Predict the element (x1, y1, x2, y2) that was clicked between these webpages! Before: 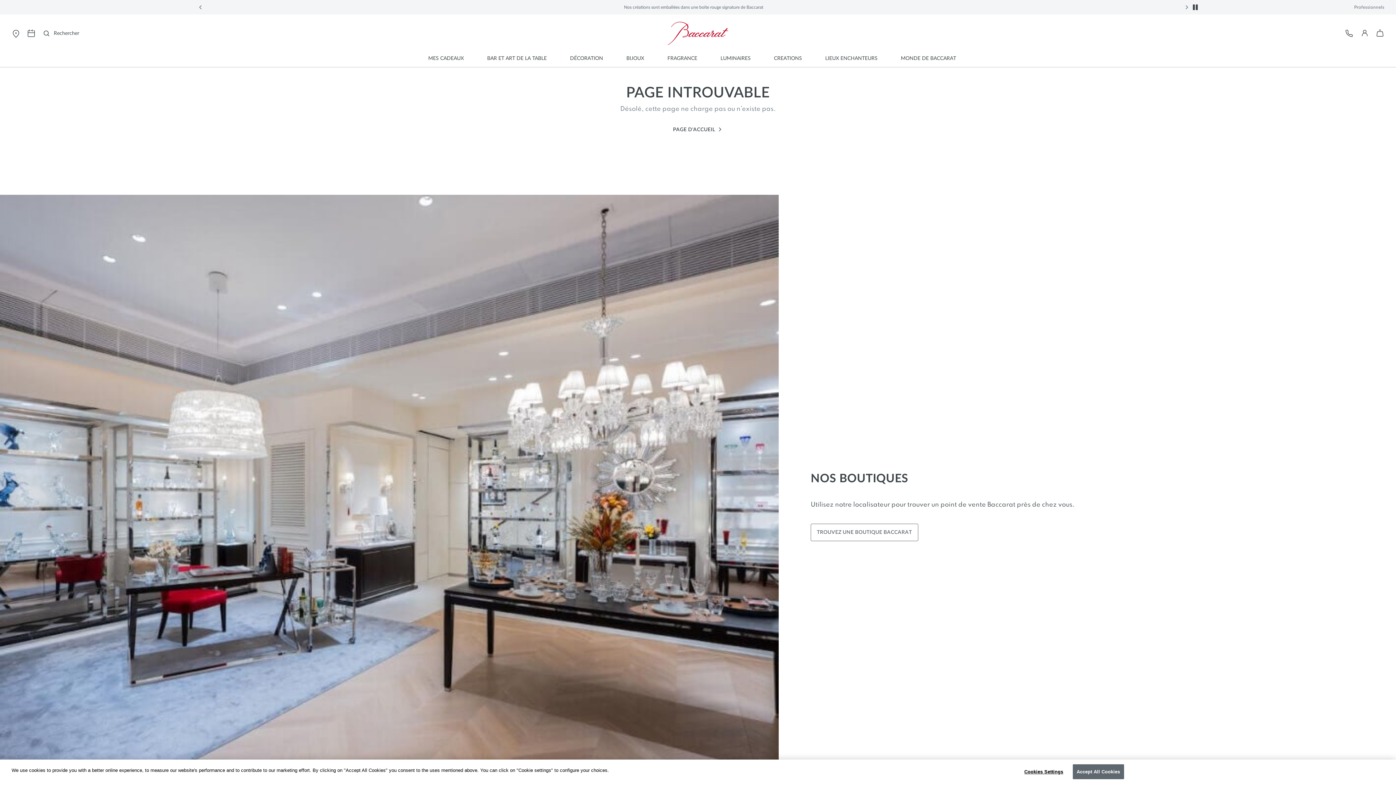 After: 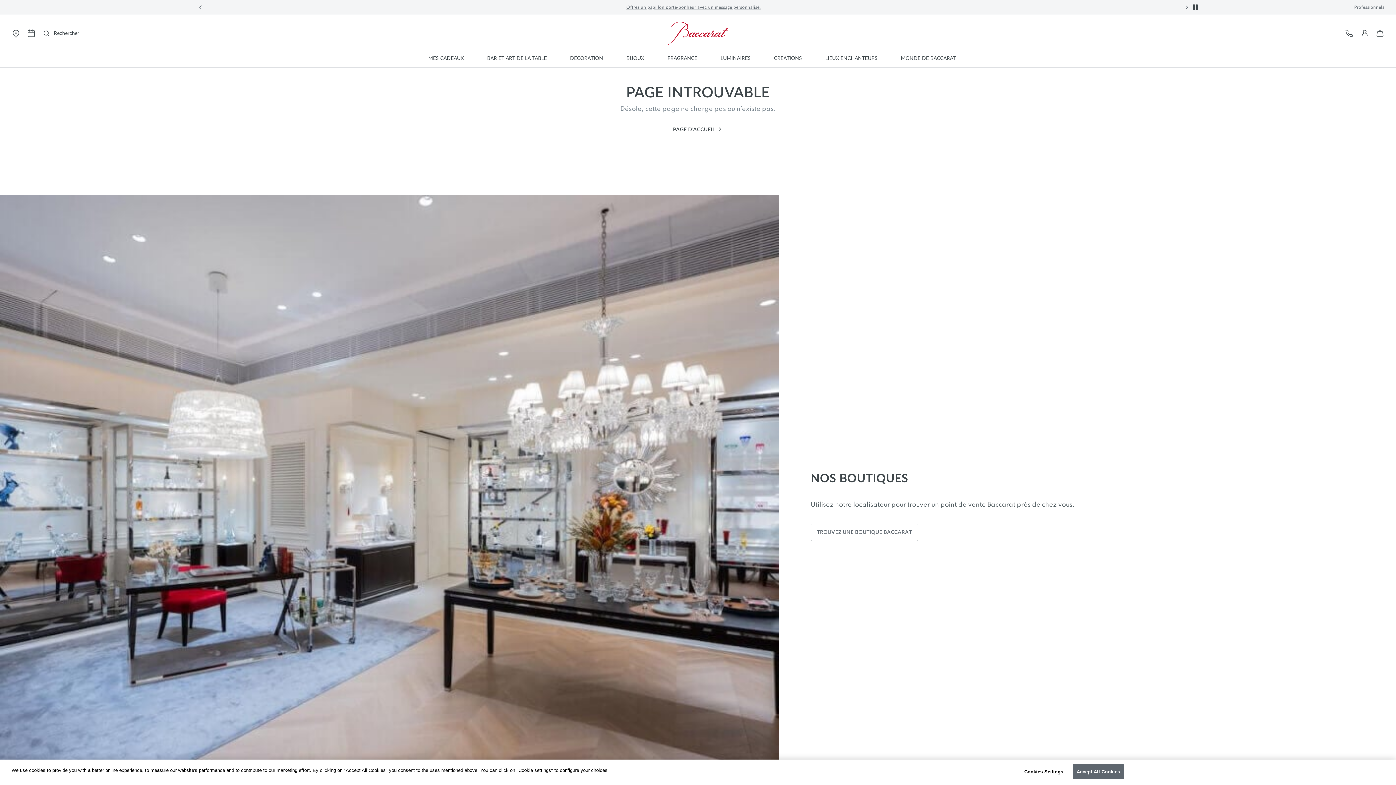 Action: label: Visiter la page d'accueil de la boutique en ligne officielle de Baccarat bbox: (665, 29, 730, 36)